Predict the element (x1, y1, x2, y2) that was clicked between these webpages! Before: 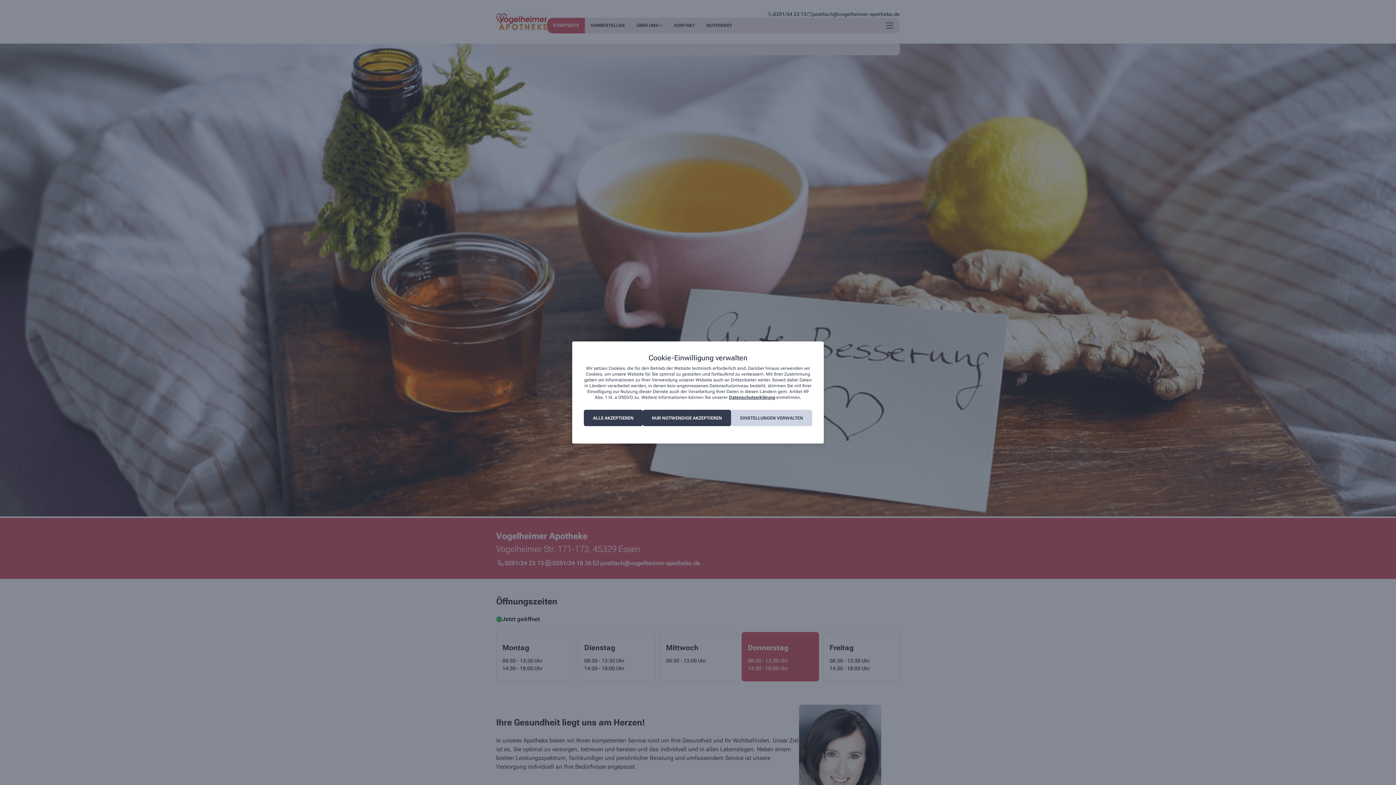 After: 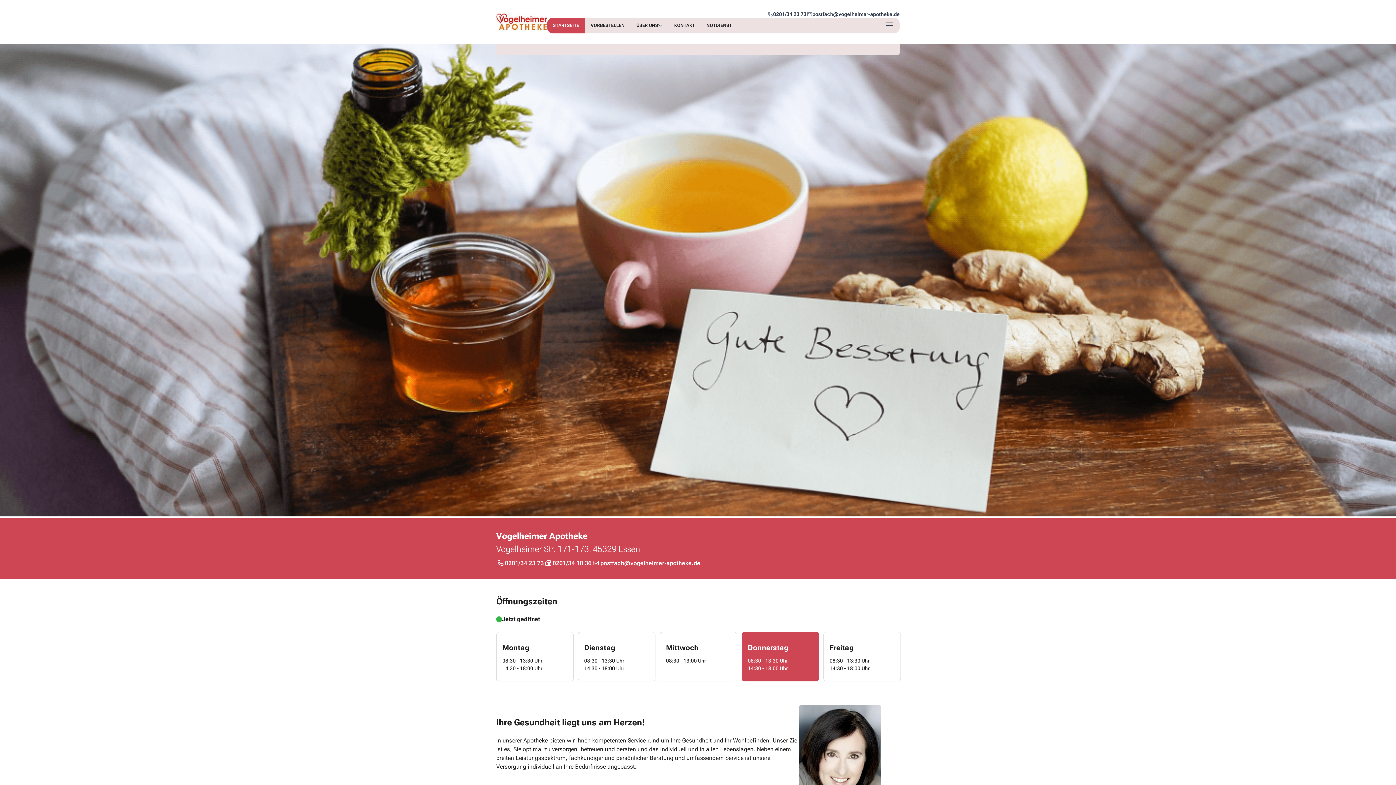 Action: label: ALLE AKZEPTIEREN bbox: (584, 410, 642, 426)